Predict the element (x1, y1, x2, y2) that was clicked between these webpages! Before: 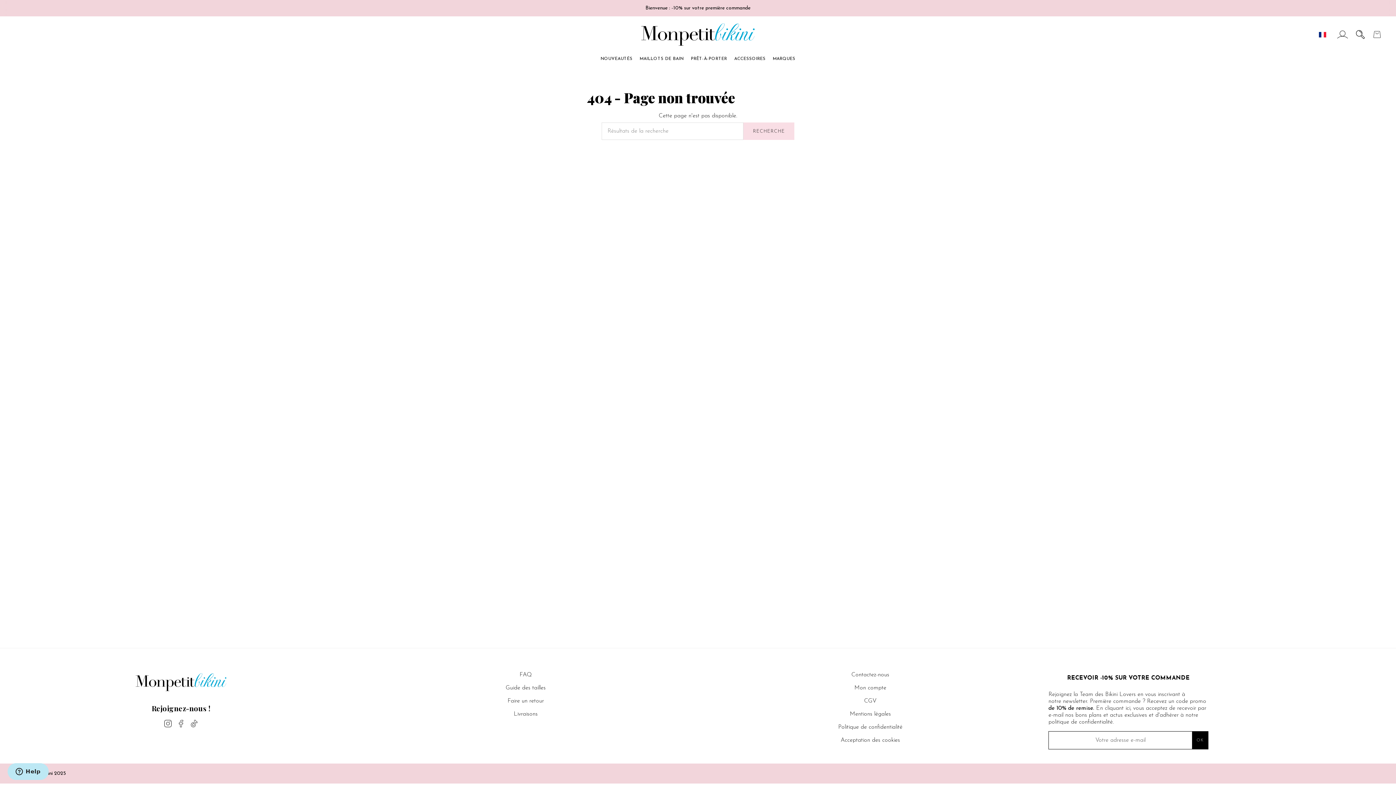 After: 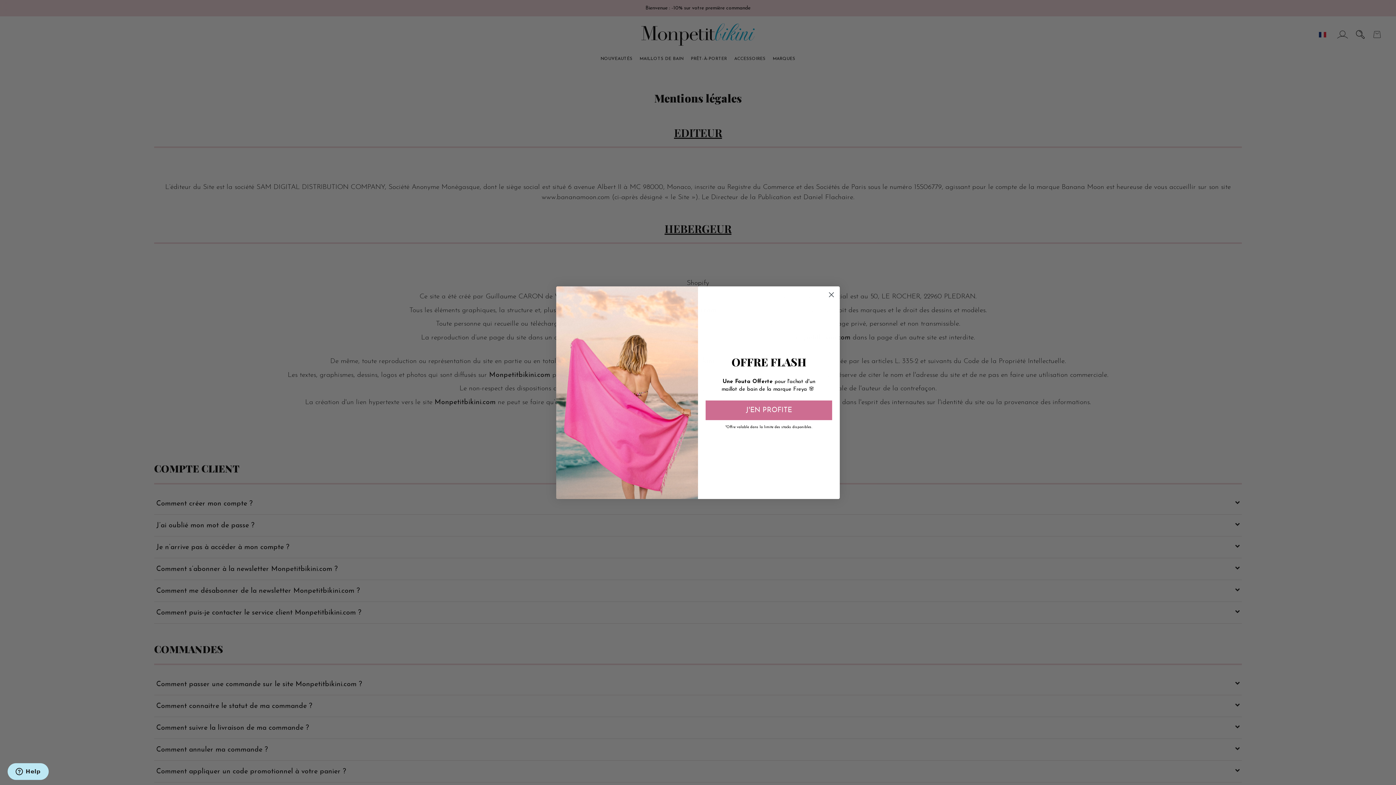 Action: label: Mentions légales bbox: (850, 711, 891, 717)